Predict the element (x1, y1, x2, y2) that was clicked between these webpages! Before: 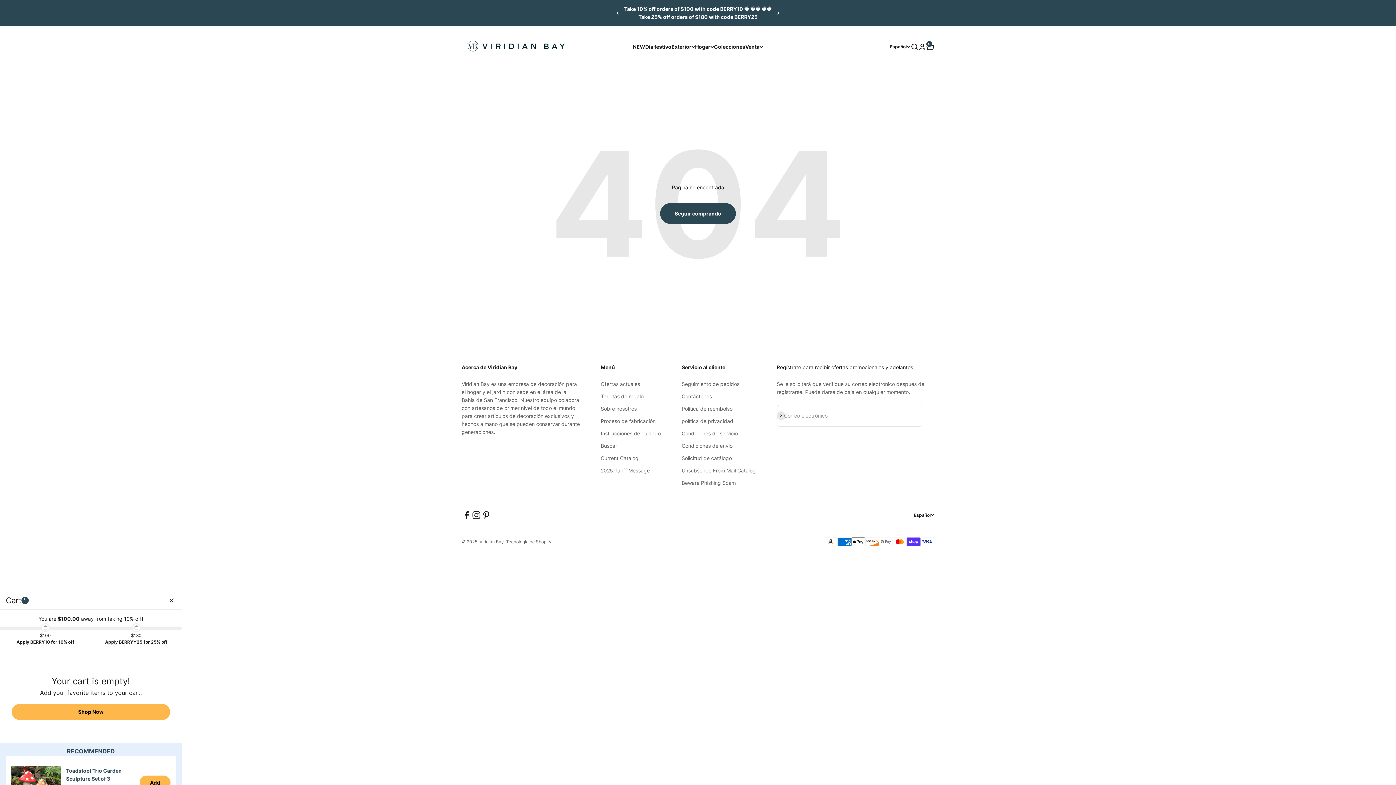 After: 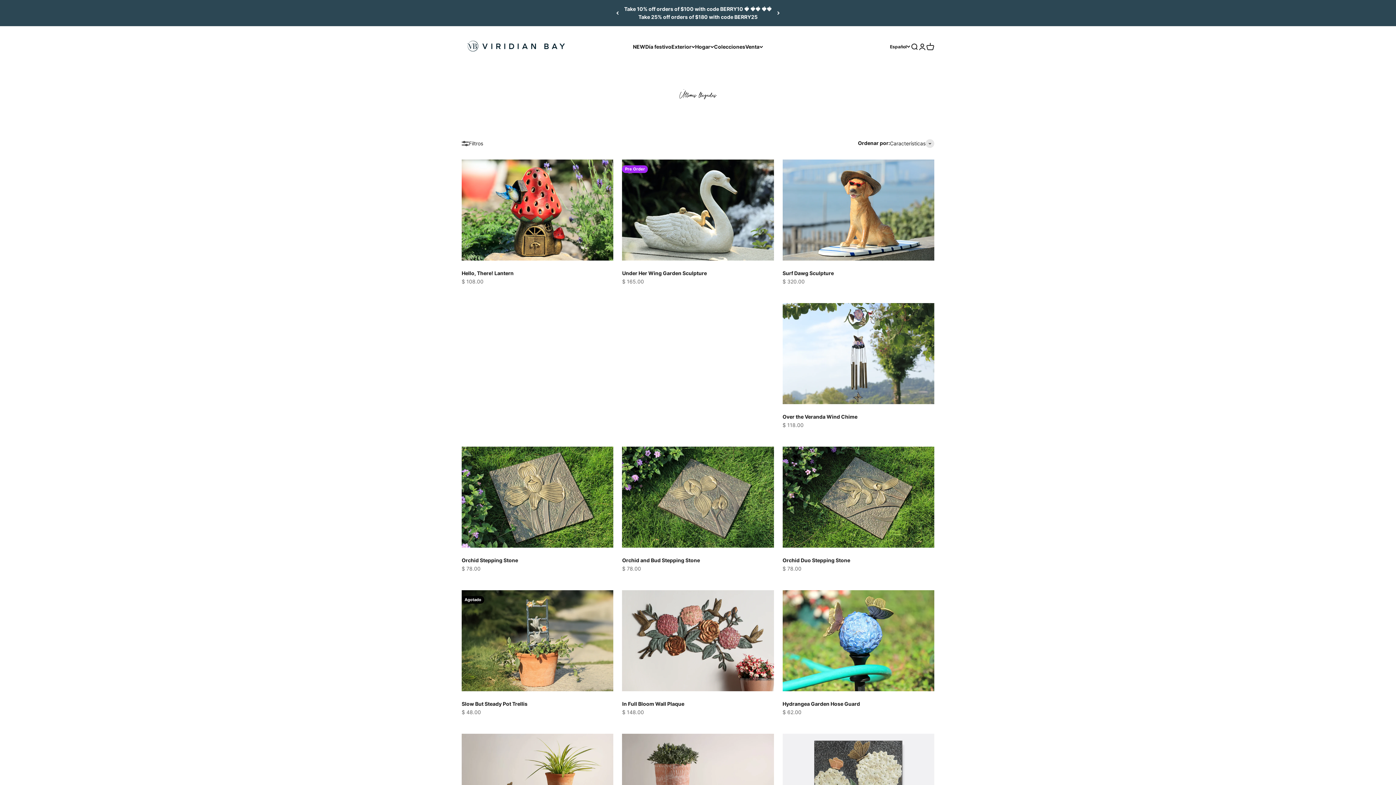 Action: bbox: (633, 43, 645, 49) label: NEW